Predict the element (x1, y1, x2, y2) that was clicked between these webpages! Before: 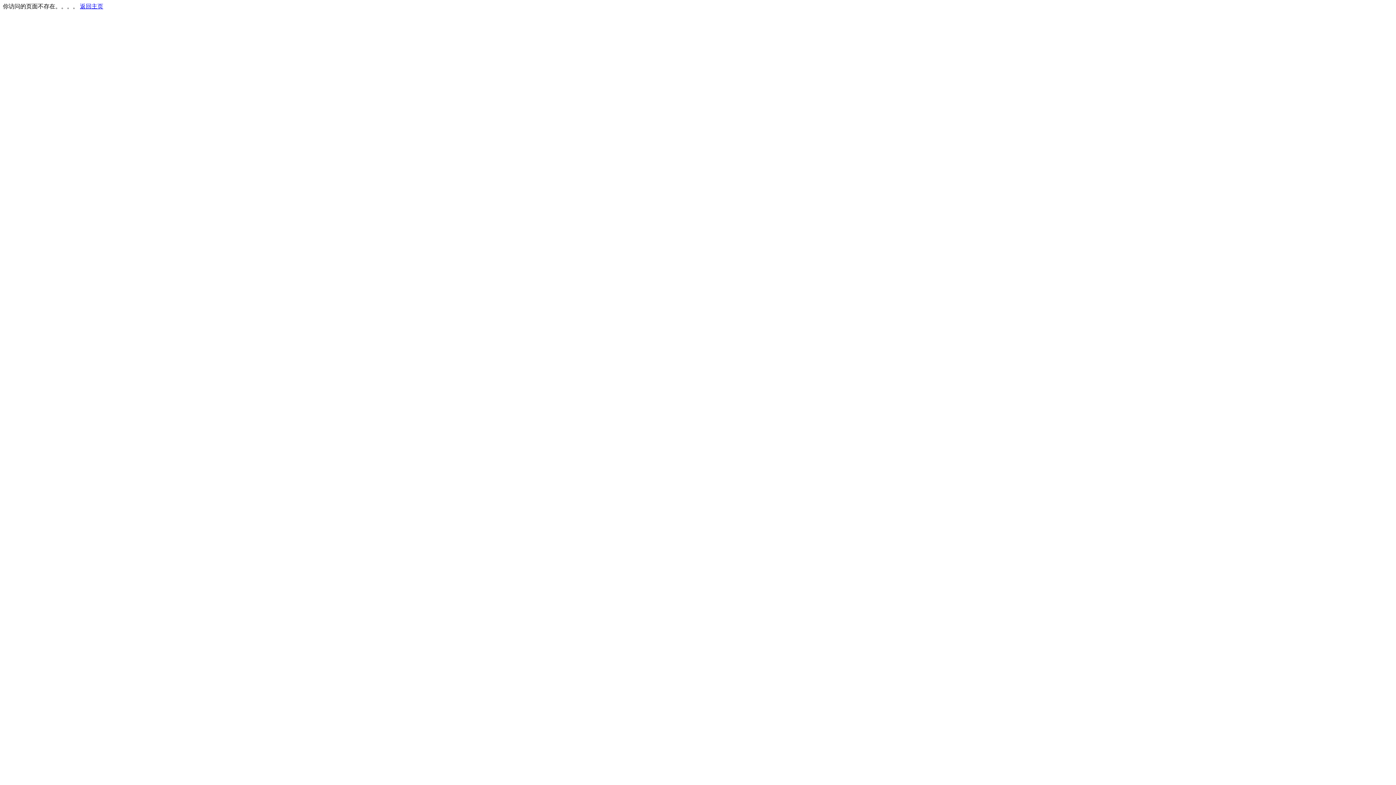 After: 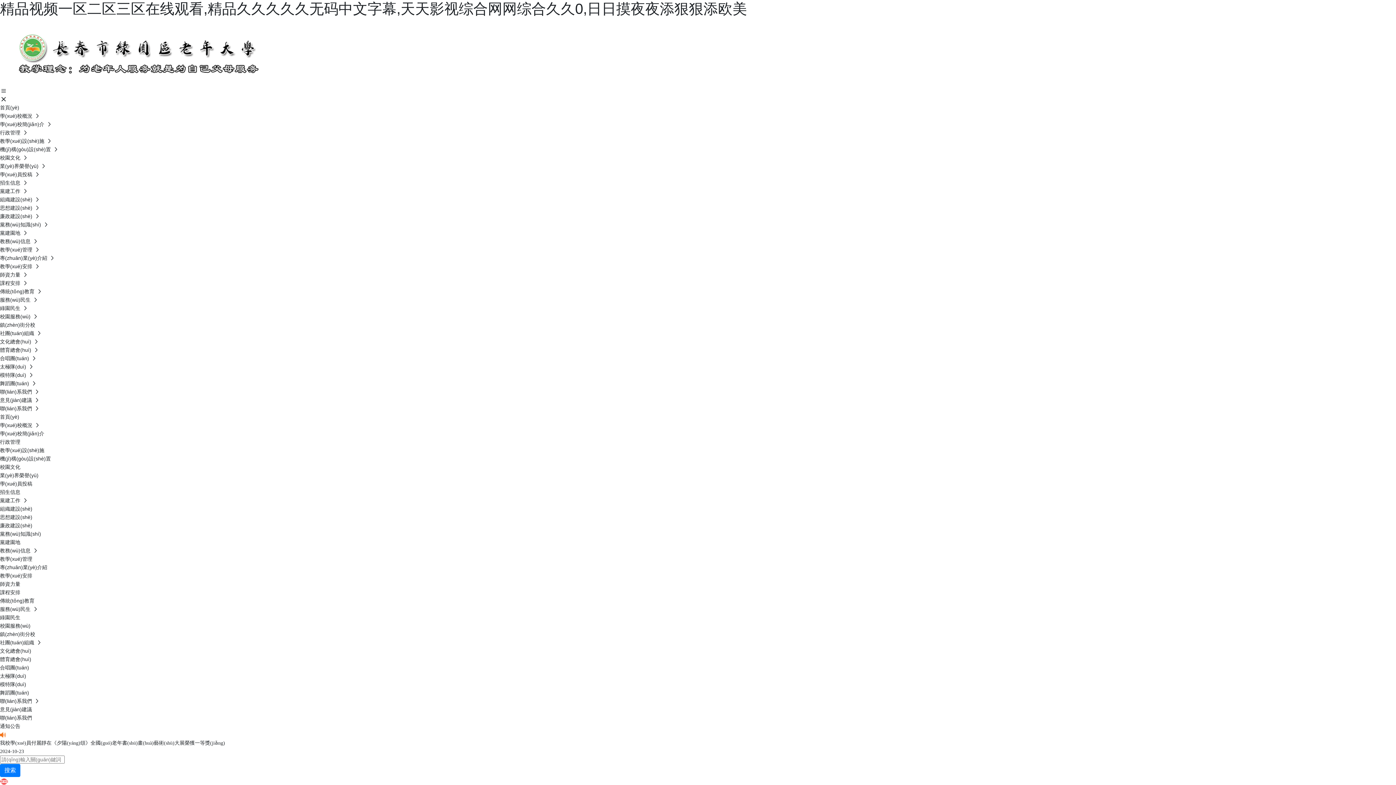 Action: bbox: (80, 3, 103, 9) label: 返回主页